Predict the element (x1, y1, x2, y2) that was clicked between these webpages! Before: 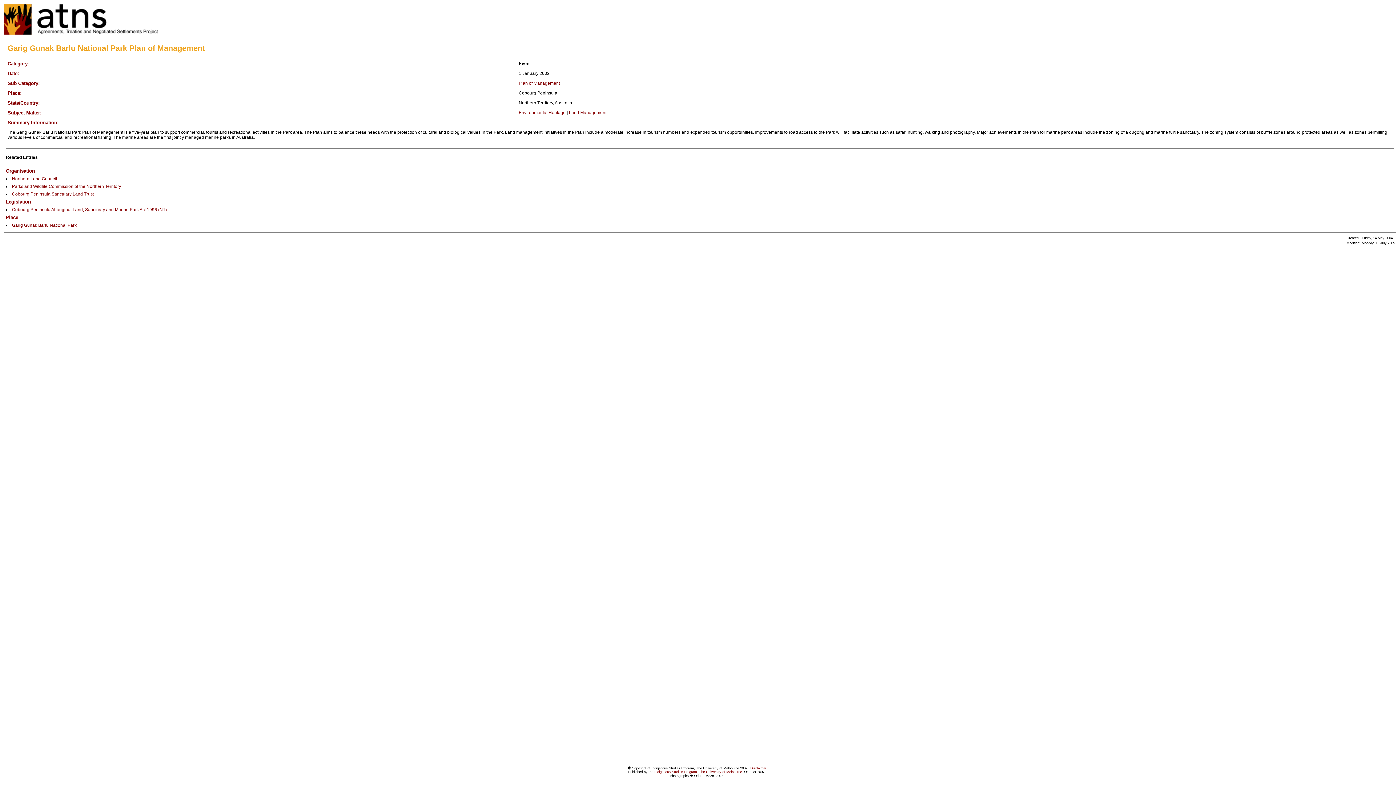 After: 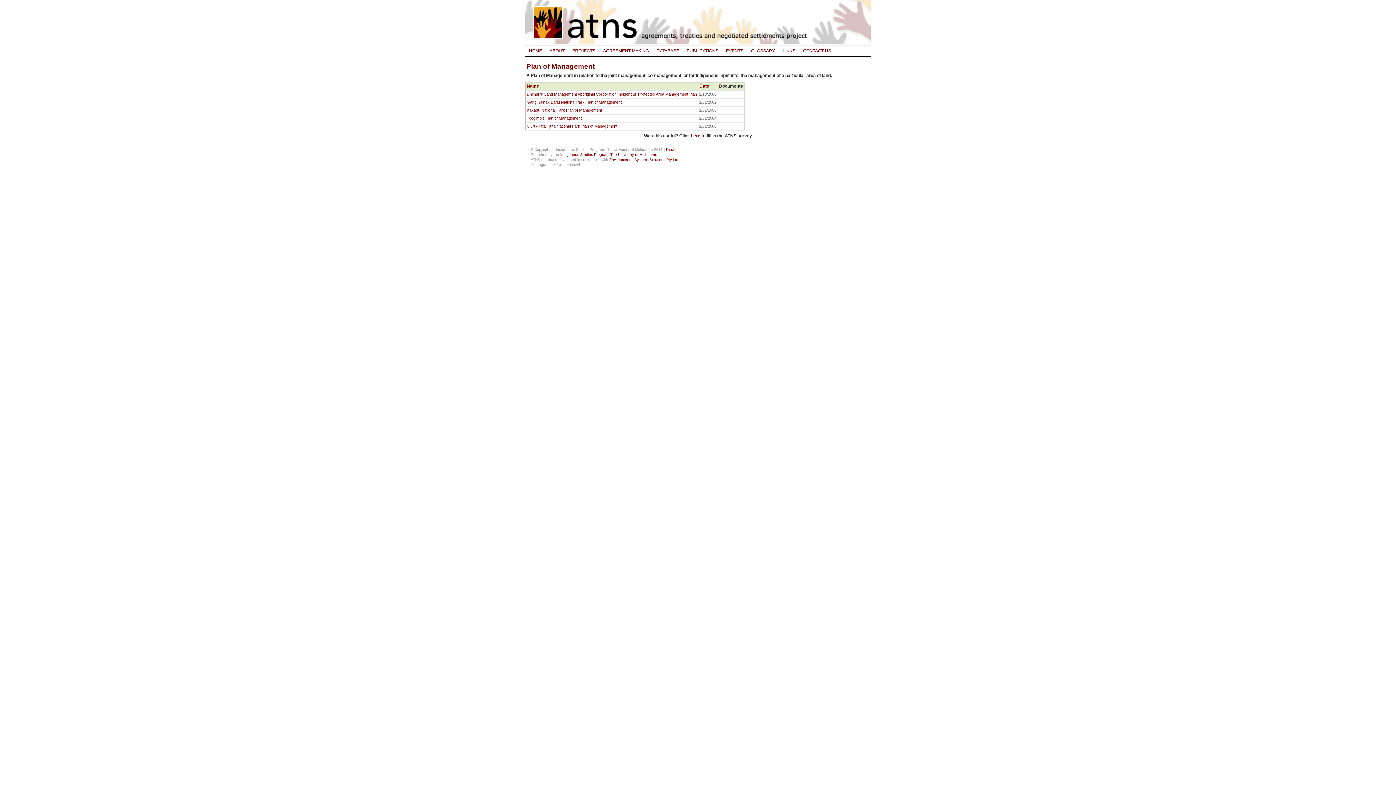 Action: label: Plan of Management bbox: (518, 80, 560, 85)